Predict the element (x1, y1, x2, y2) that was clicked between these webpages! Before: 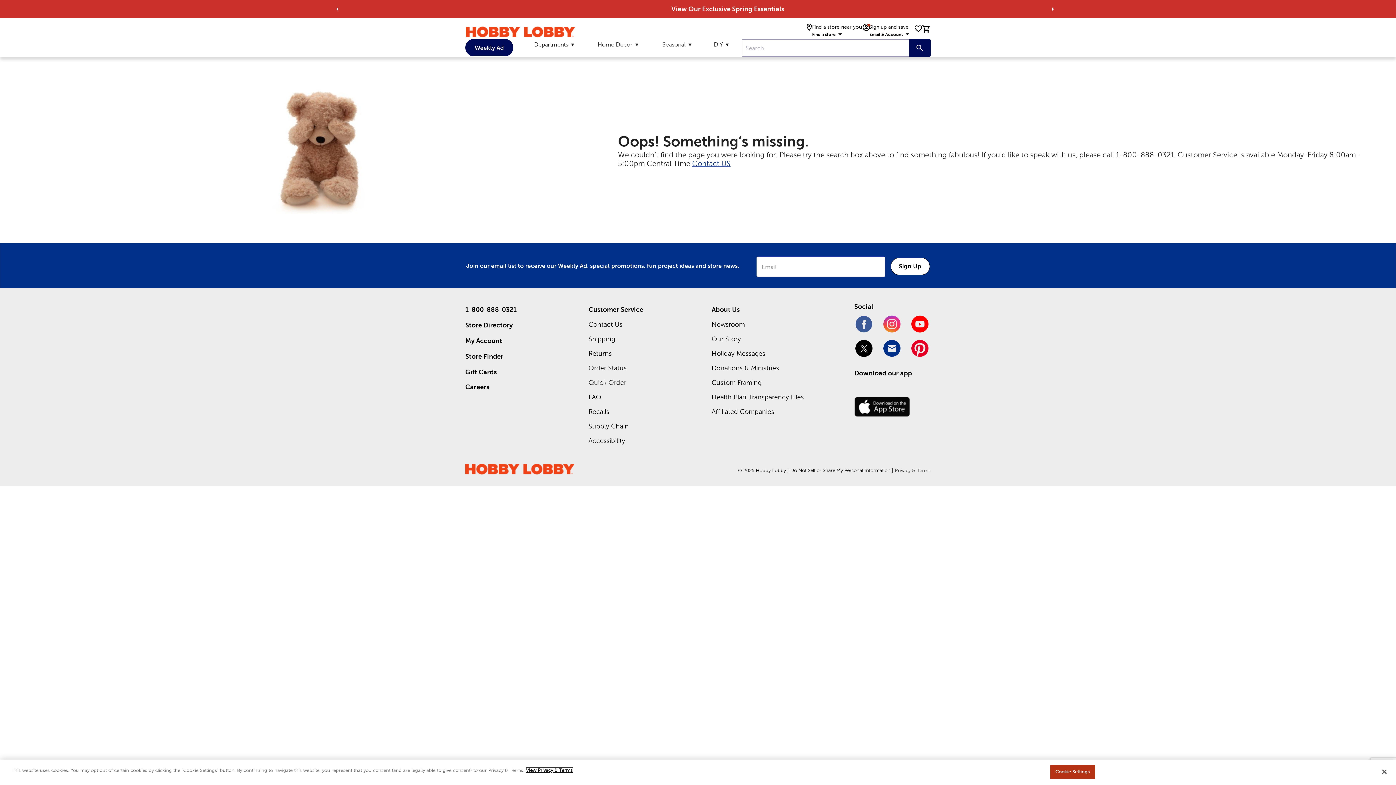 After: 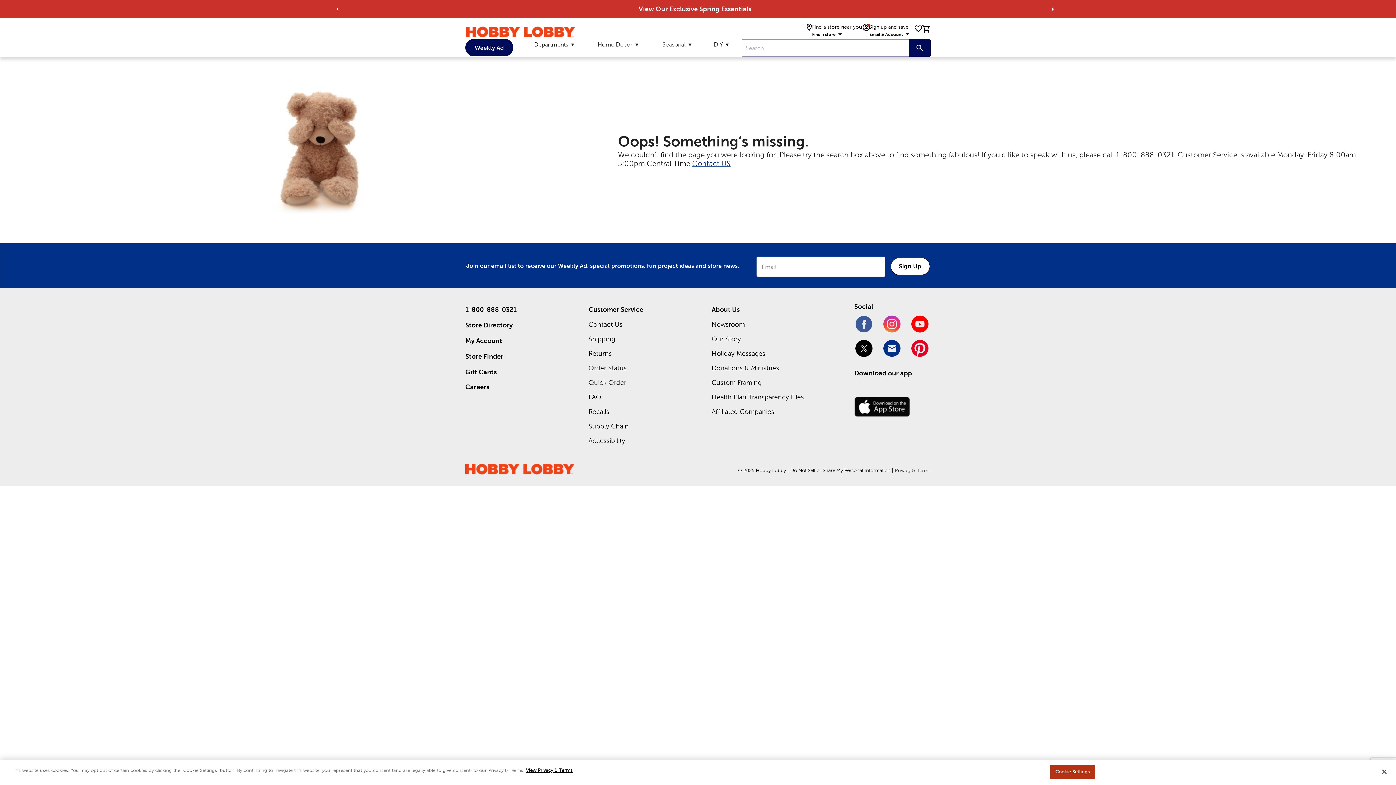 Action: bbox: (854, 396, 910, 416)